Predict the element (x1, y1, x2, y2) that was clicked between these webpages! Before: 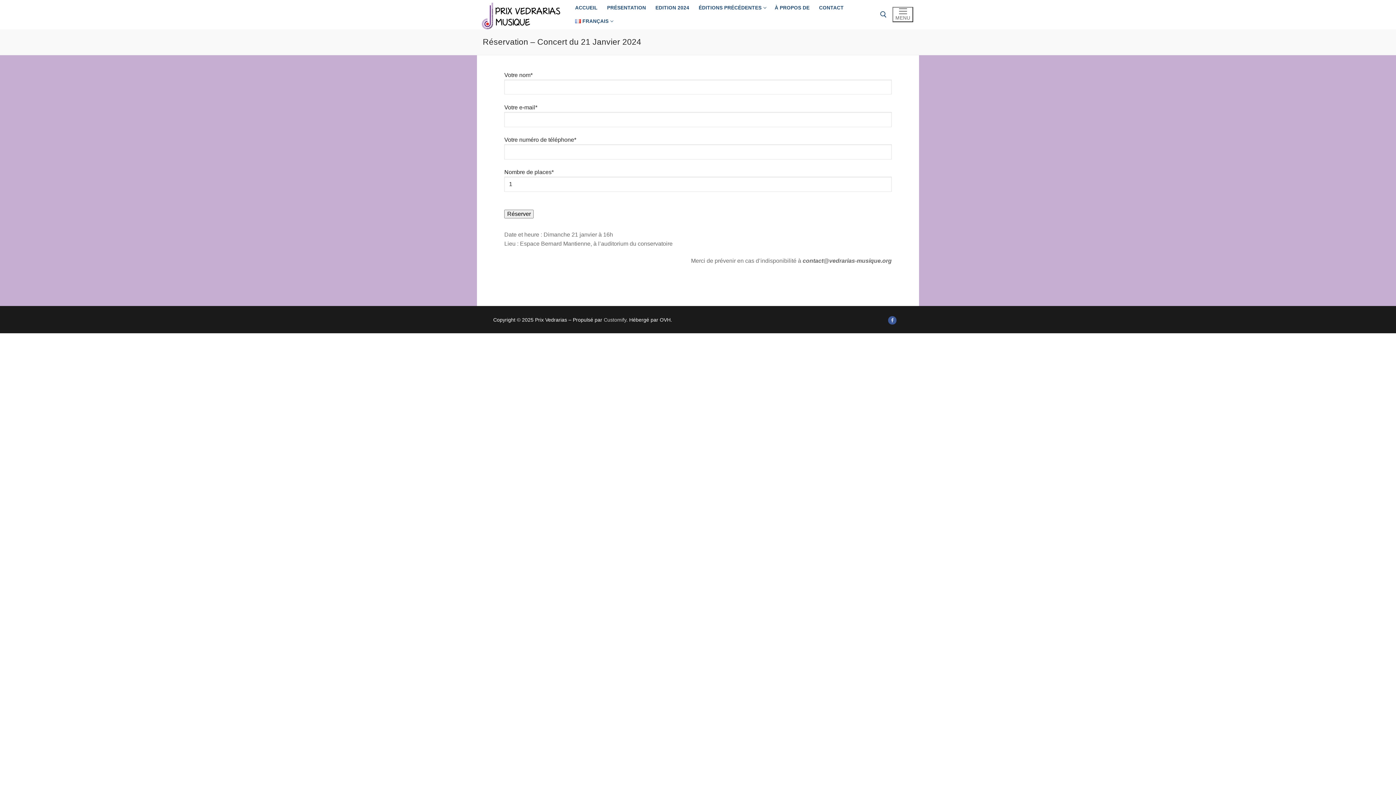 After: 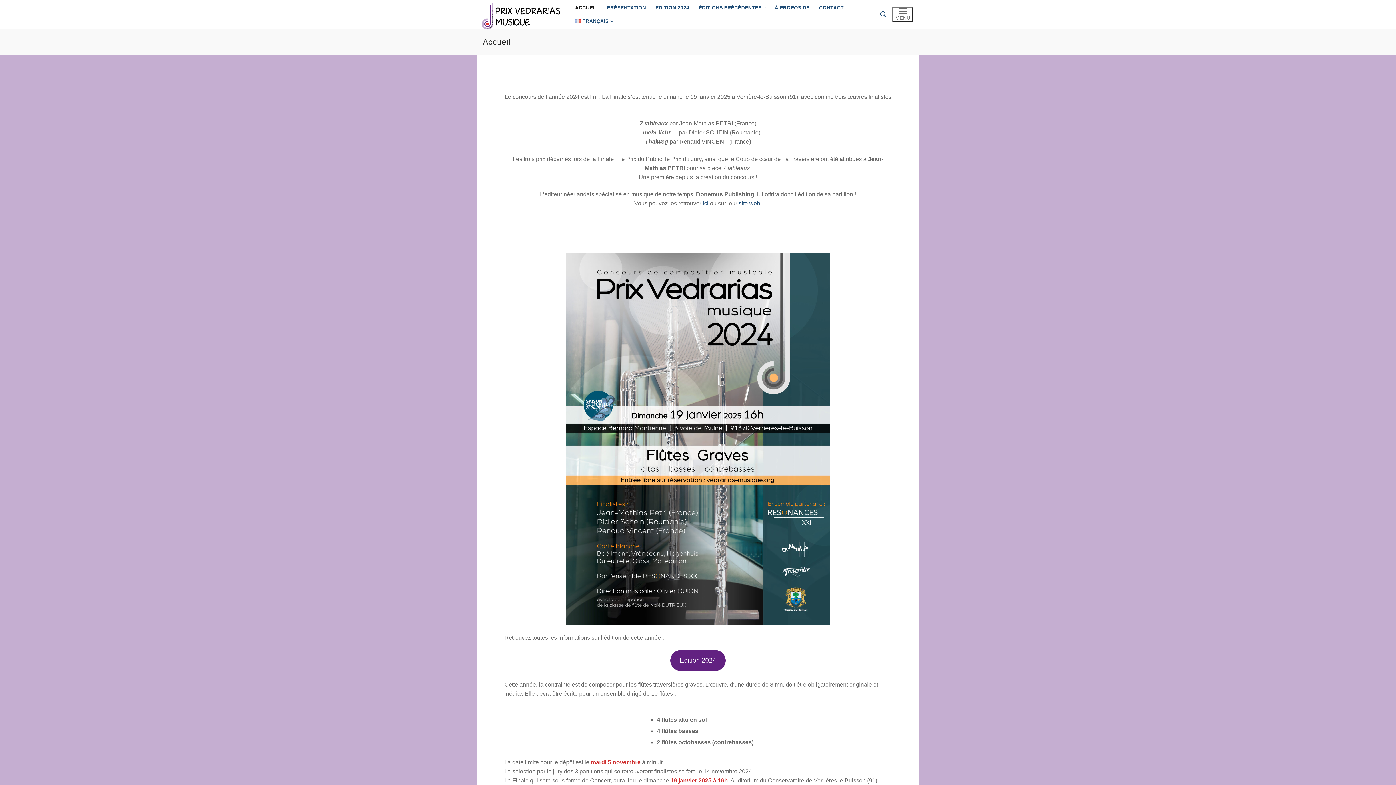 Action: bbox: (570, 1, 602, 14) label: ACCUEIL